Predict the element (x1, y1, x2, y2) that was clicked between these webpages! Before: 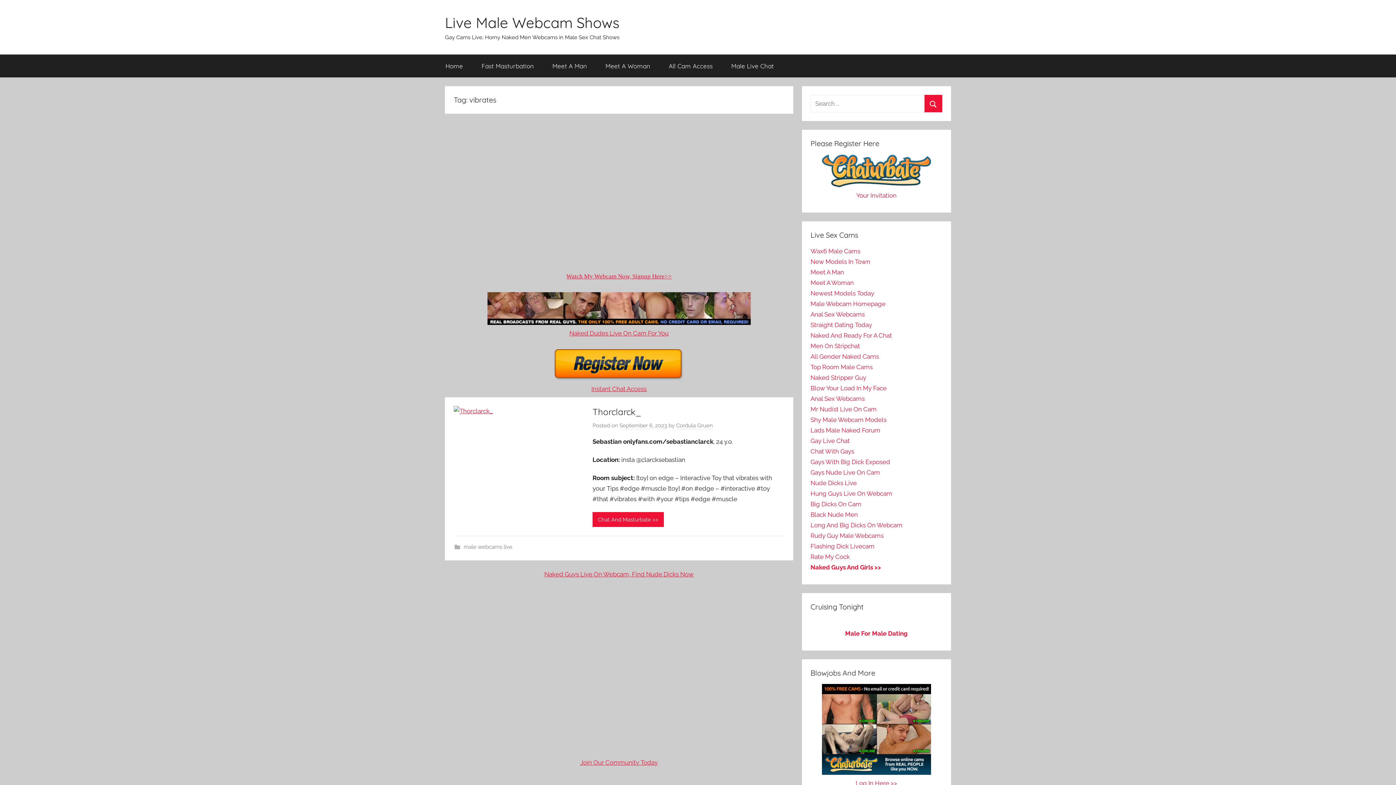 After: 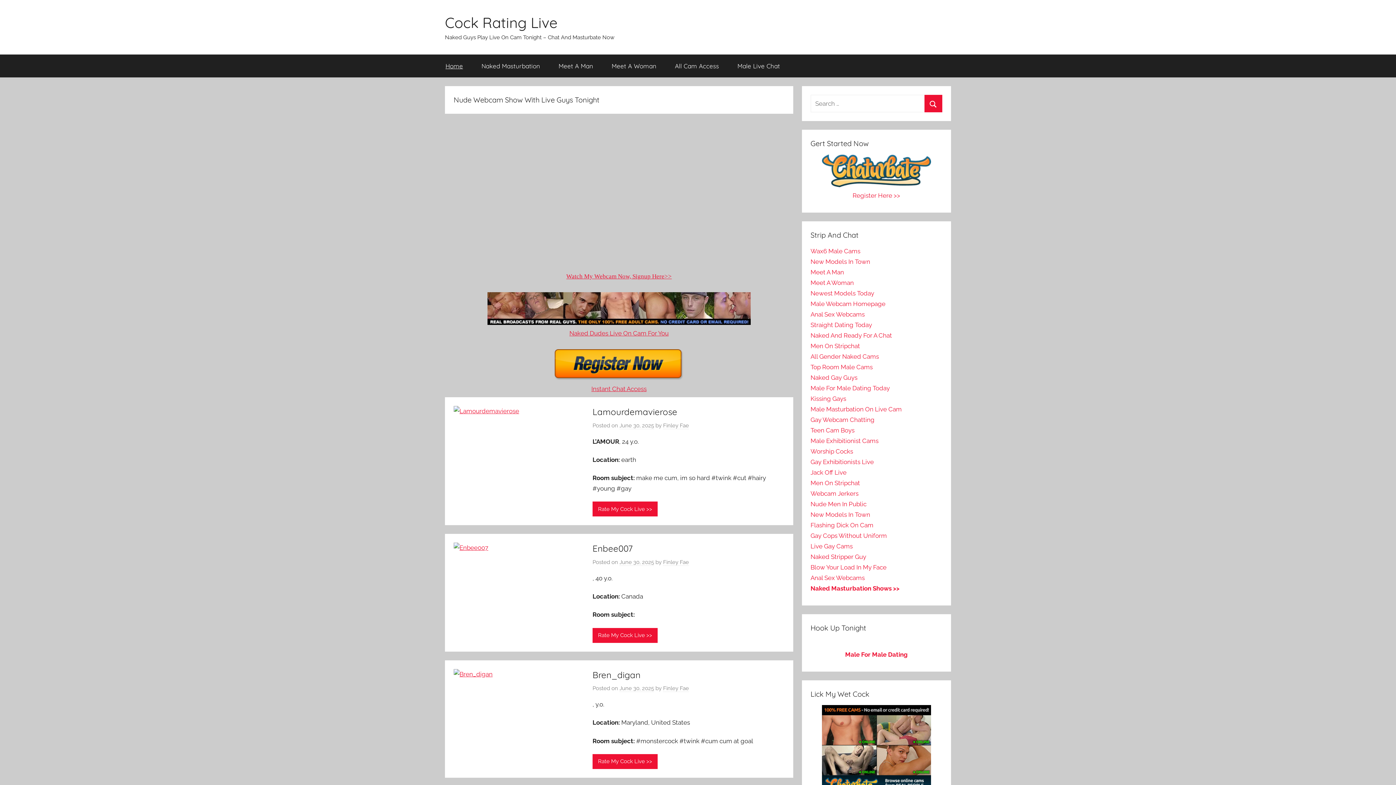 Action: label: Rate My Cock bbox: (810, 553, 850, 560)